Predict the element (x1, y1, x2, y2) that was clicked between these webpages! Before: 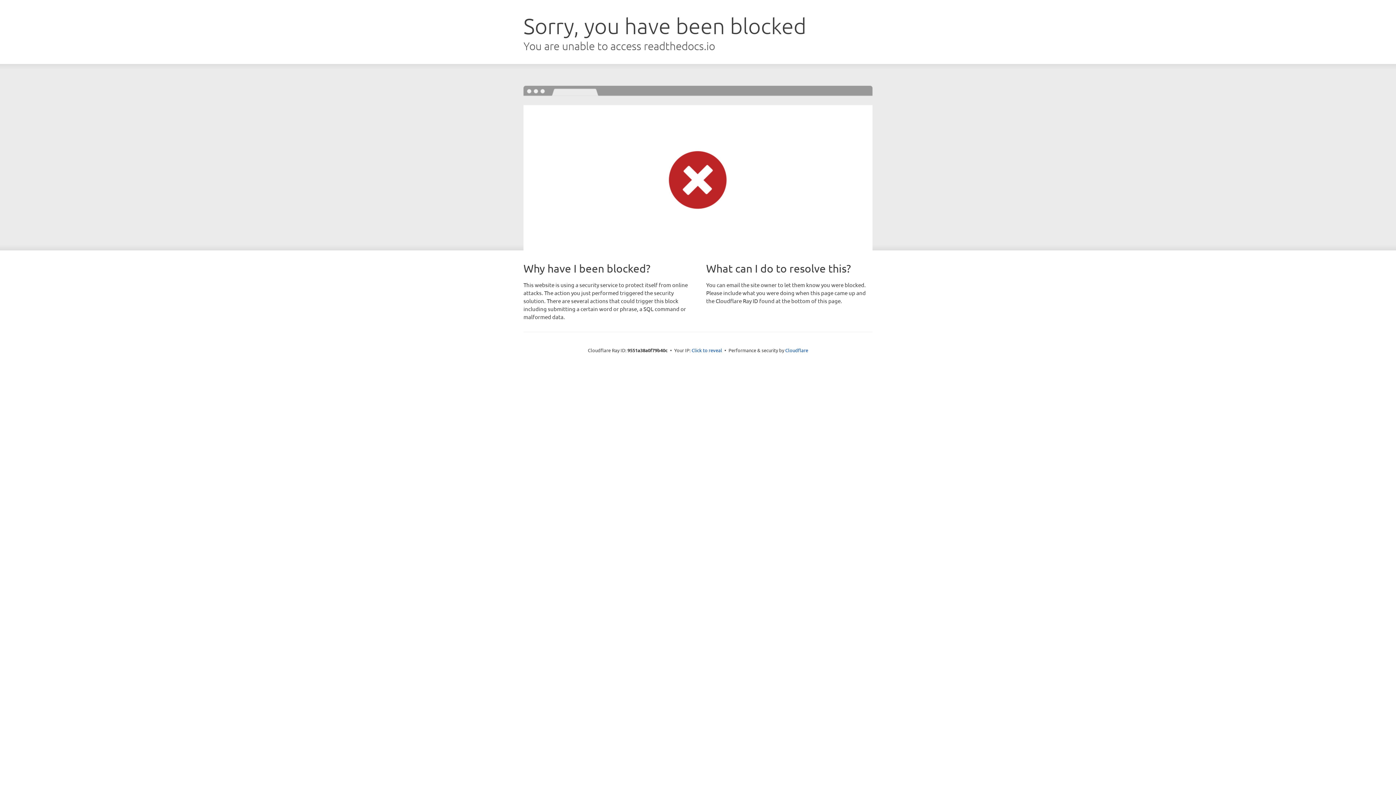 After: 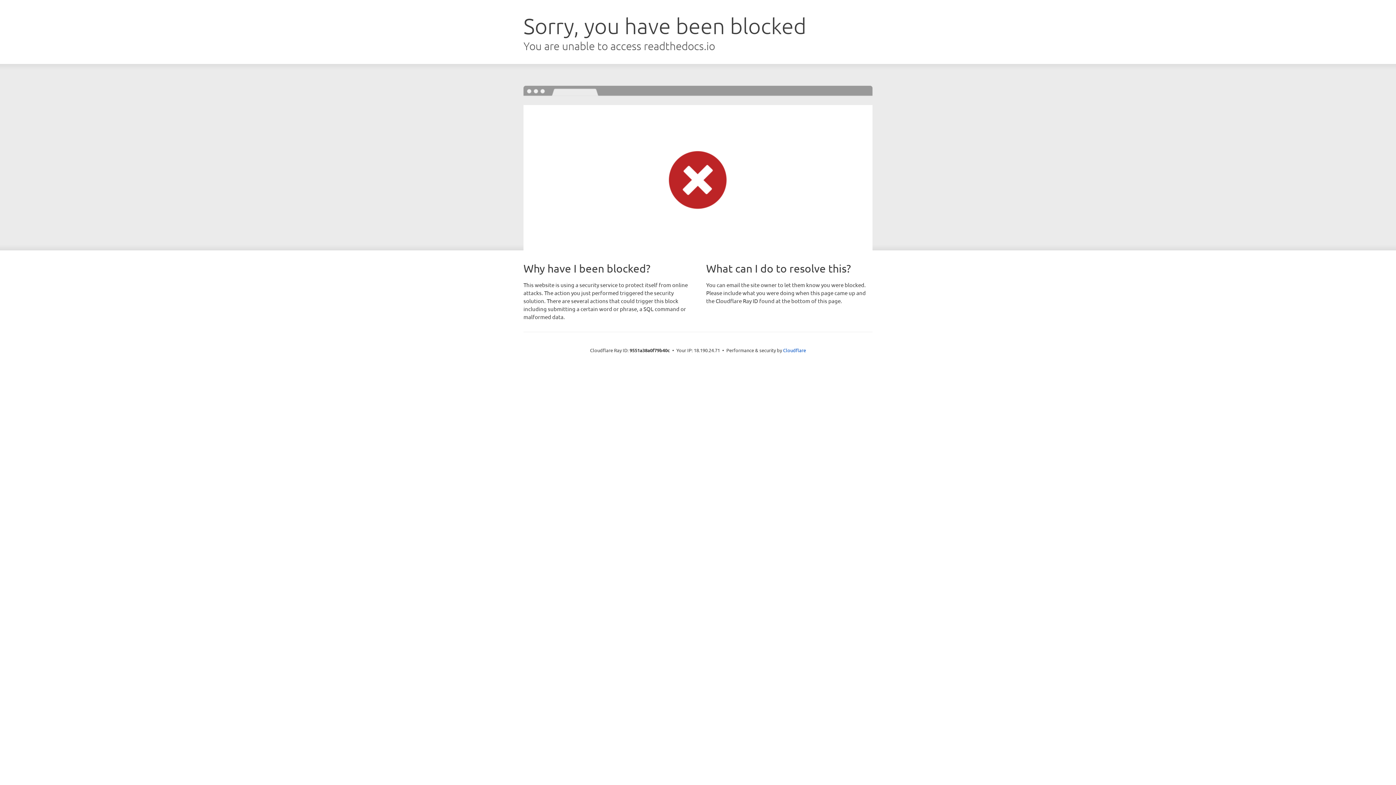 Action: bbox: (691, 346, 722, 353) label: Click to reveal